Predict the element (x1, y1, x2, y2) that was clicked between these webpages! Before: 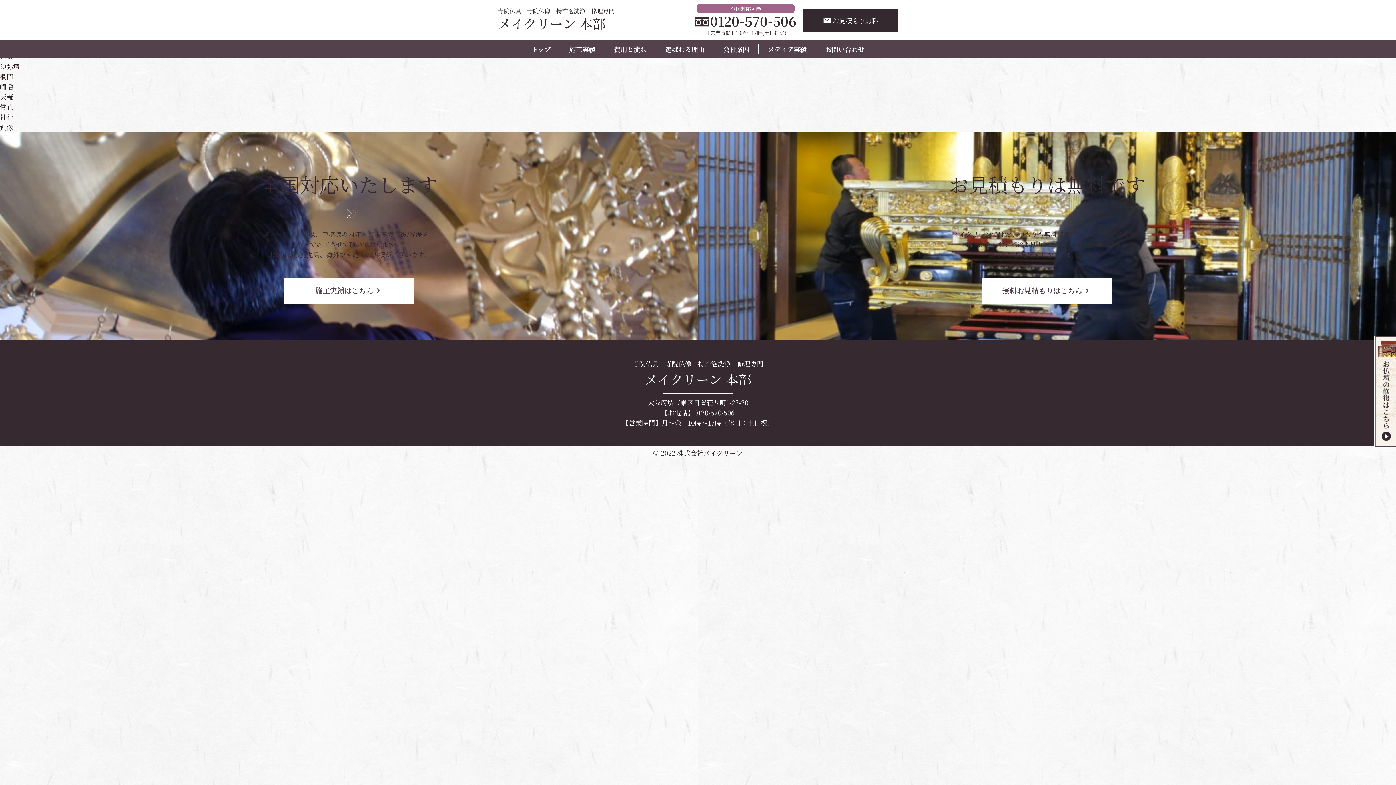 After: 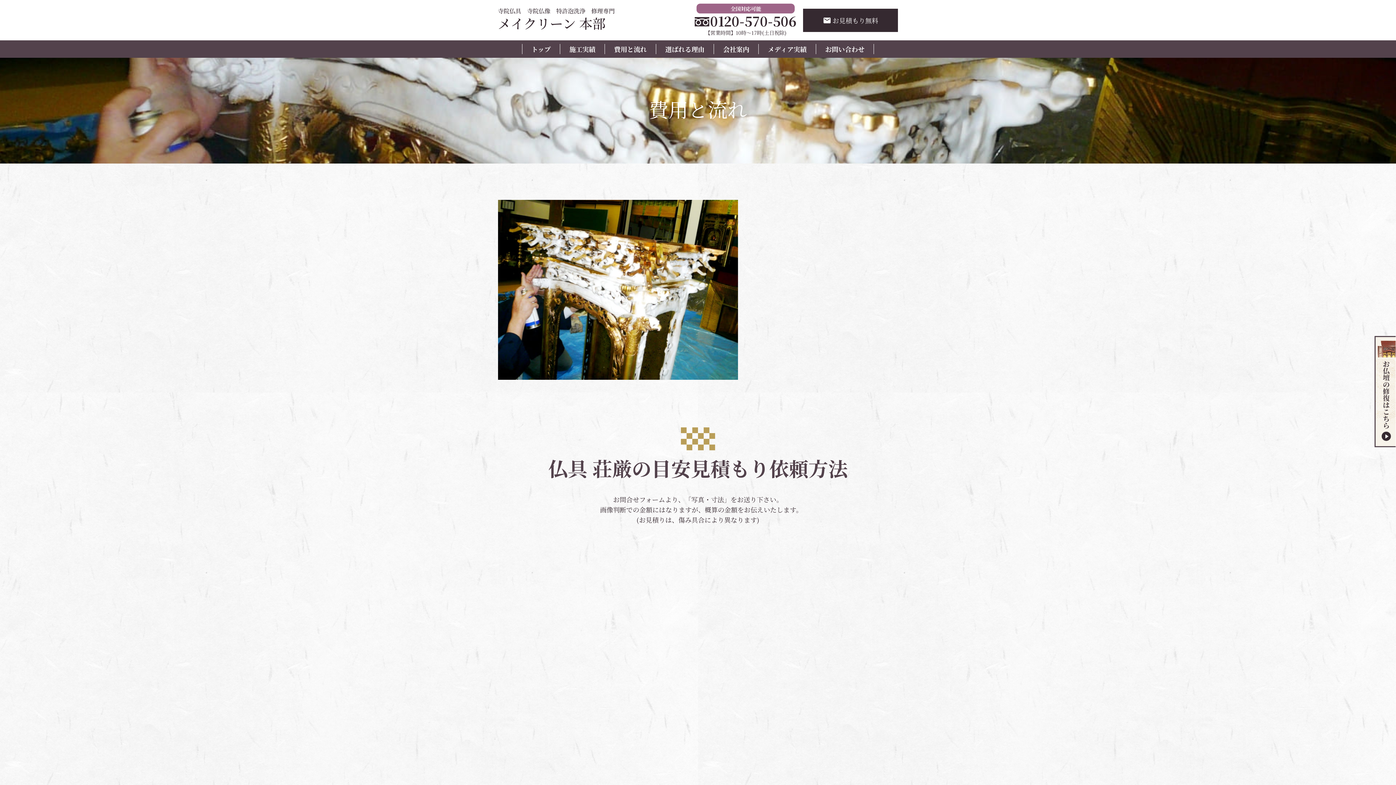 Action: bbox: (606, 44, 654, 54) label: 費用と流れ